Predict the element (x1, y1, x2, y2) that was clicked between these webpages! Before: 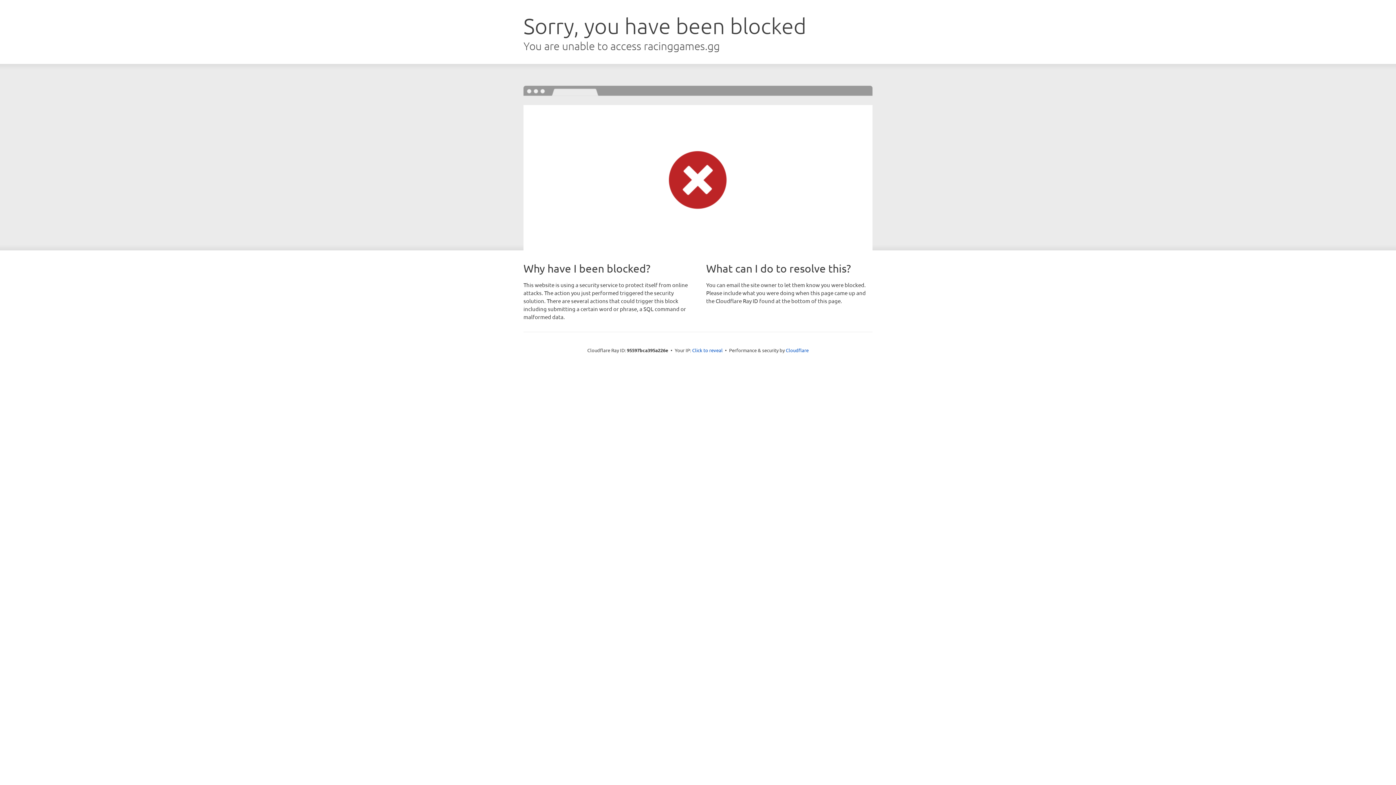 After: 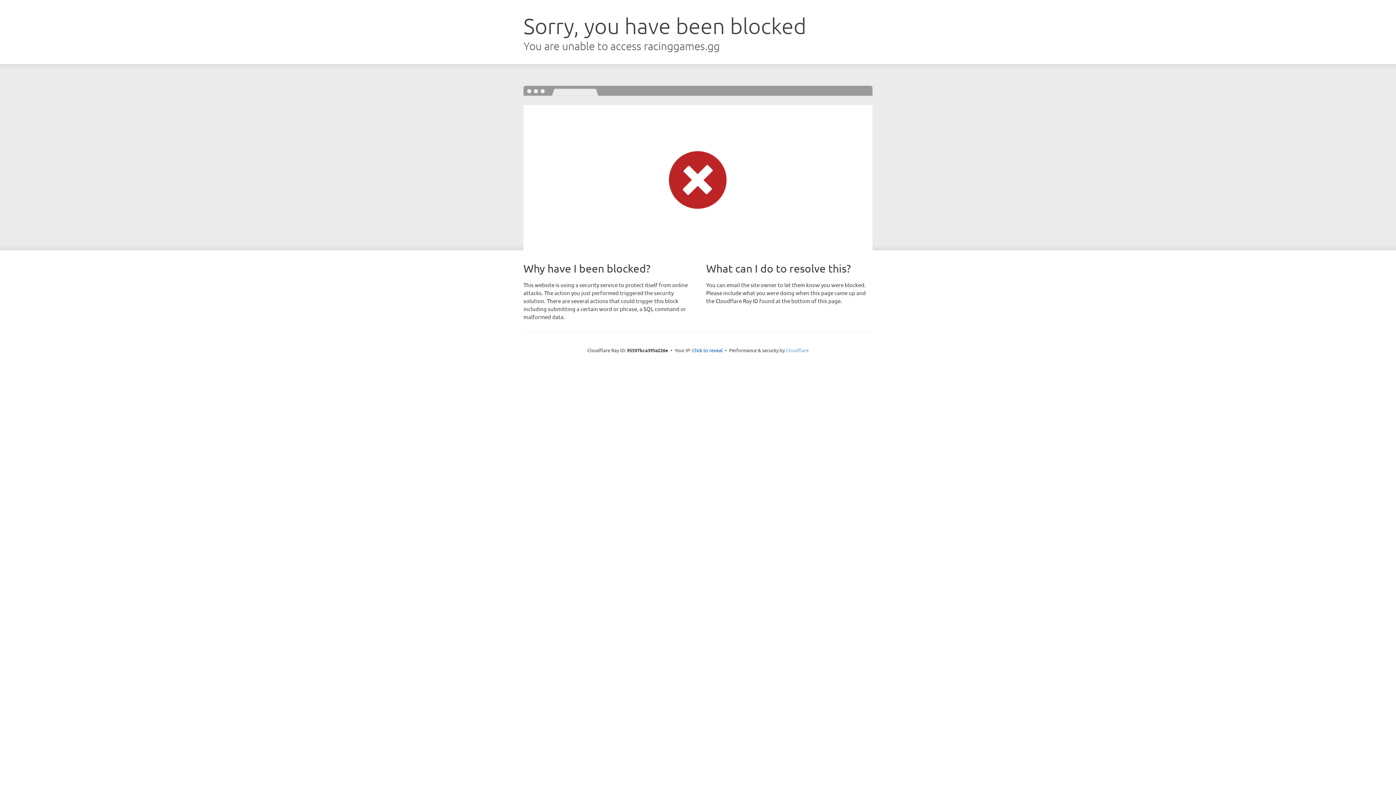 Action: label: Cloudflare bbox: (786, 347, 808, 353)